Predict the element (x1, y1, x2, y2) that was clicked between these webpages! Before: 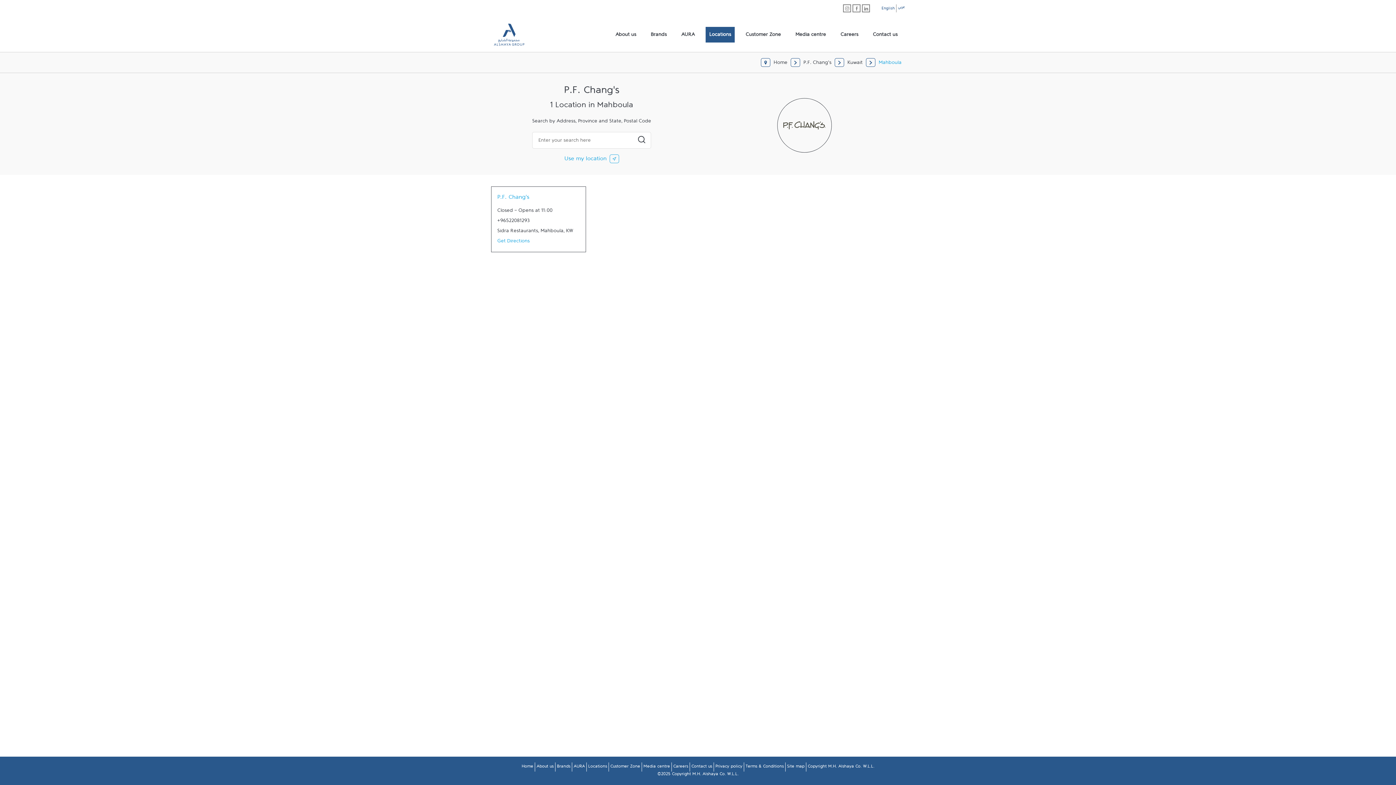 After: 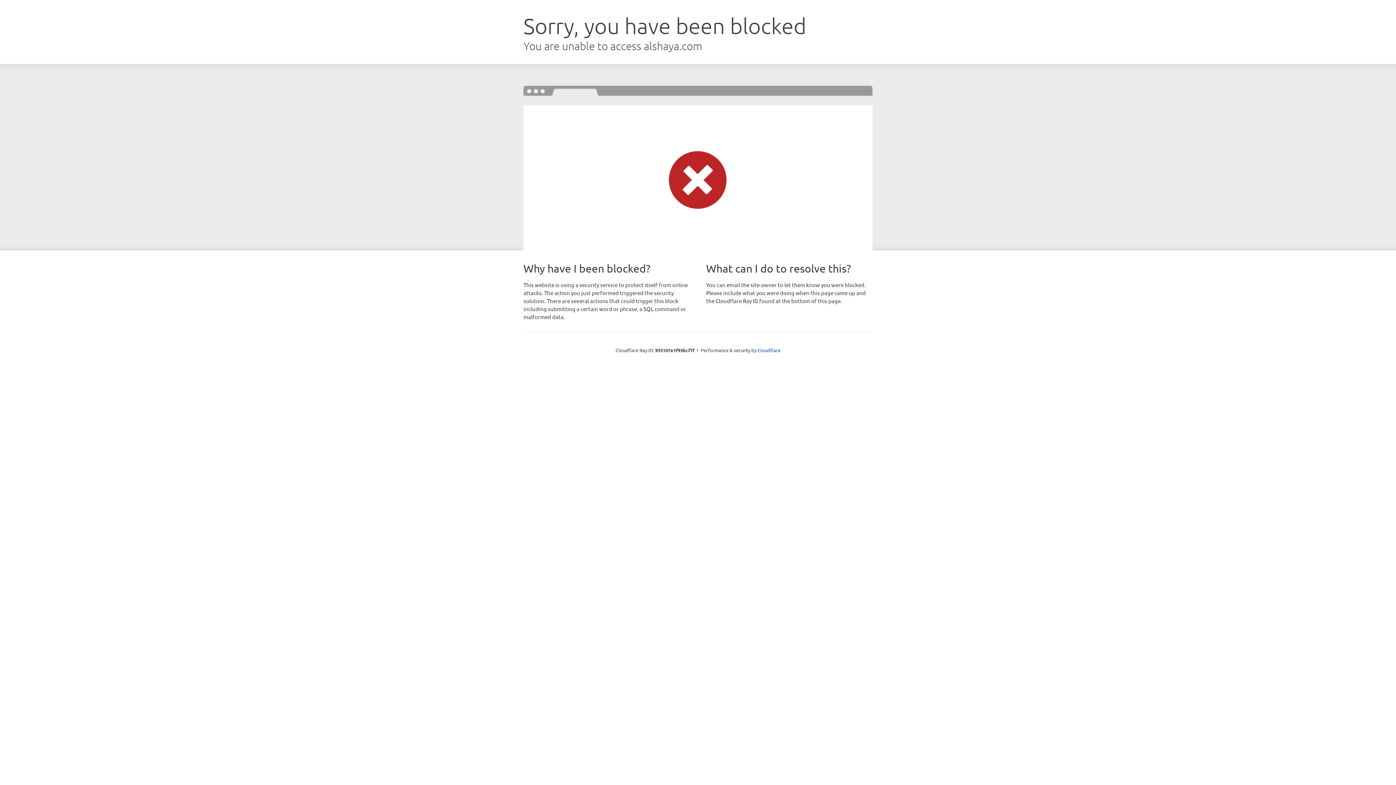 Action: label: Careers bbox: (673, 764, 688, 771)